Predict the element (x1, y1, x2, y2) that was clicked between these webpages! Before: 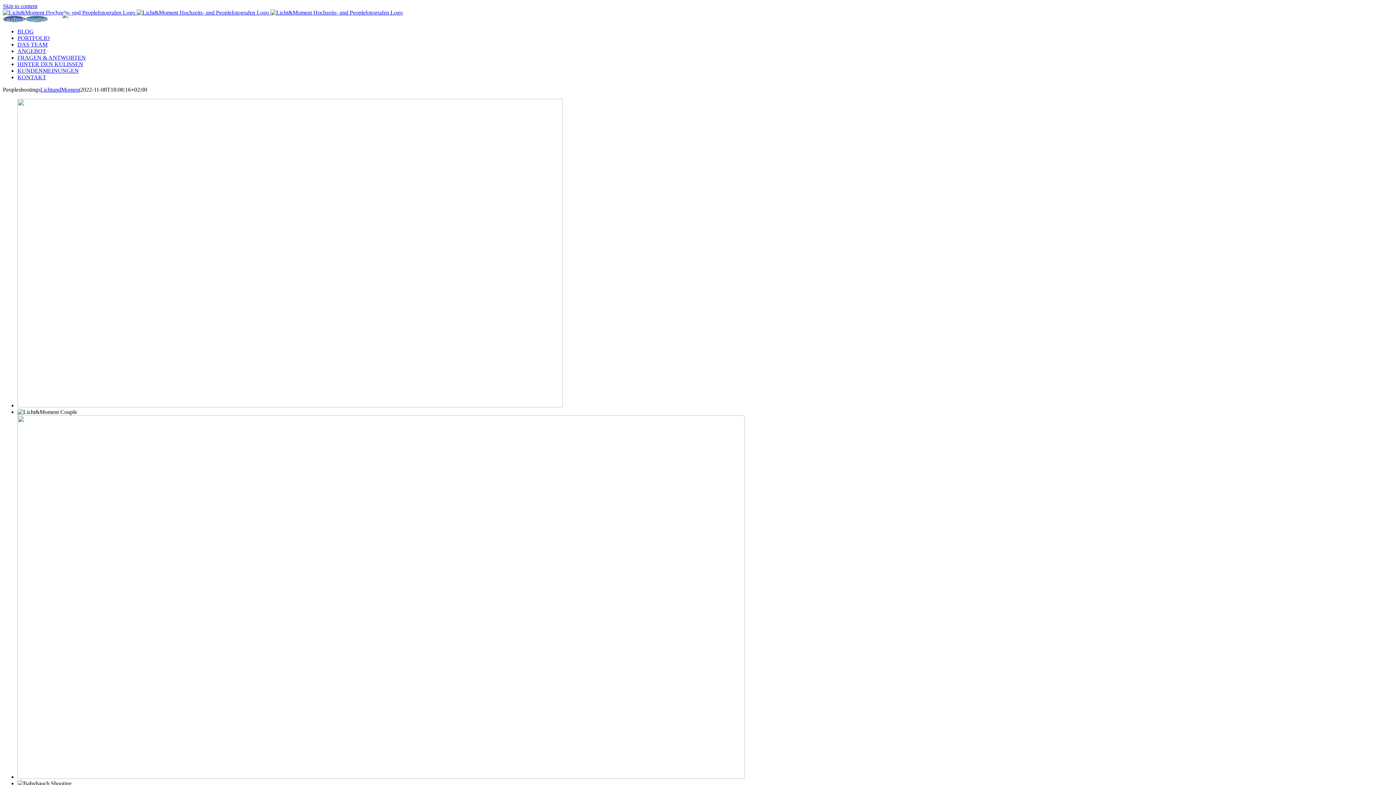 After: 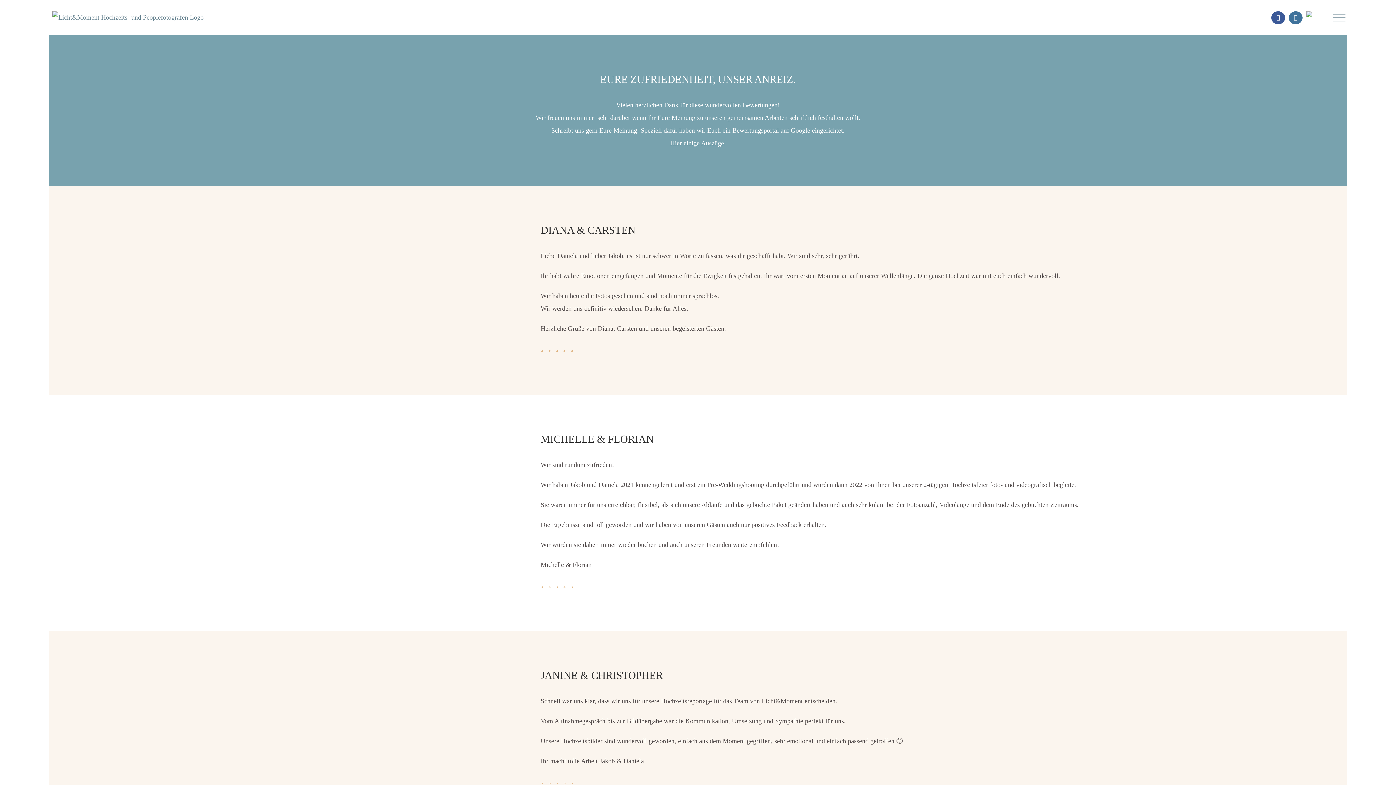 Action: bbox: (17, 67, 78, 73) label: KUNDENMEINUNGEN